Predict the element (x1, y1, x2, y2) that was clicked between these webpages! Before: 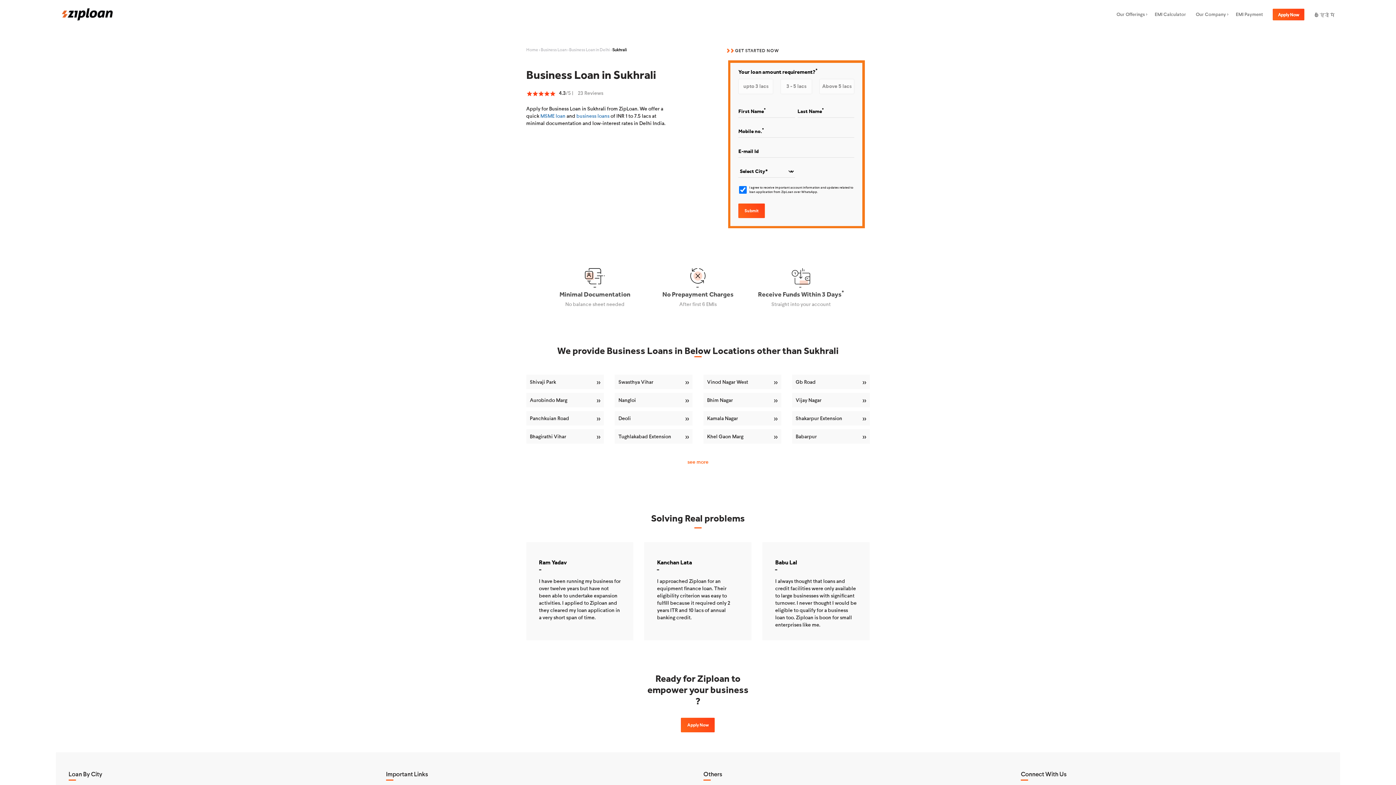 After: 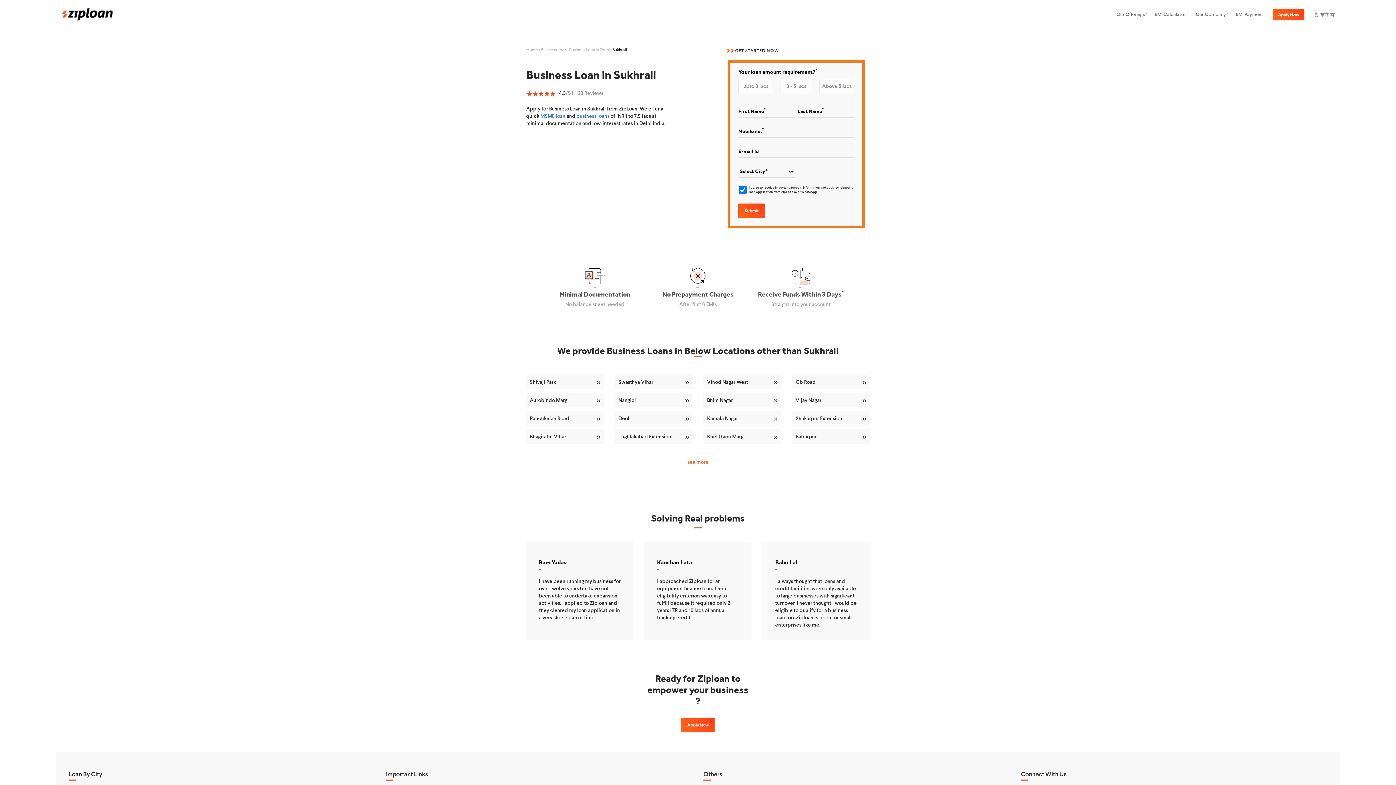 Action: bbox: (386, 770, 428, 778) label: Important Links